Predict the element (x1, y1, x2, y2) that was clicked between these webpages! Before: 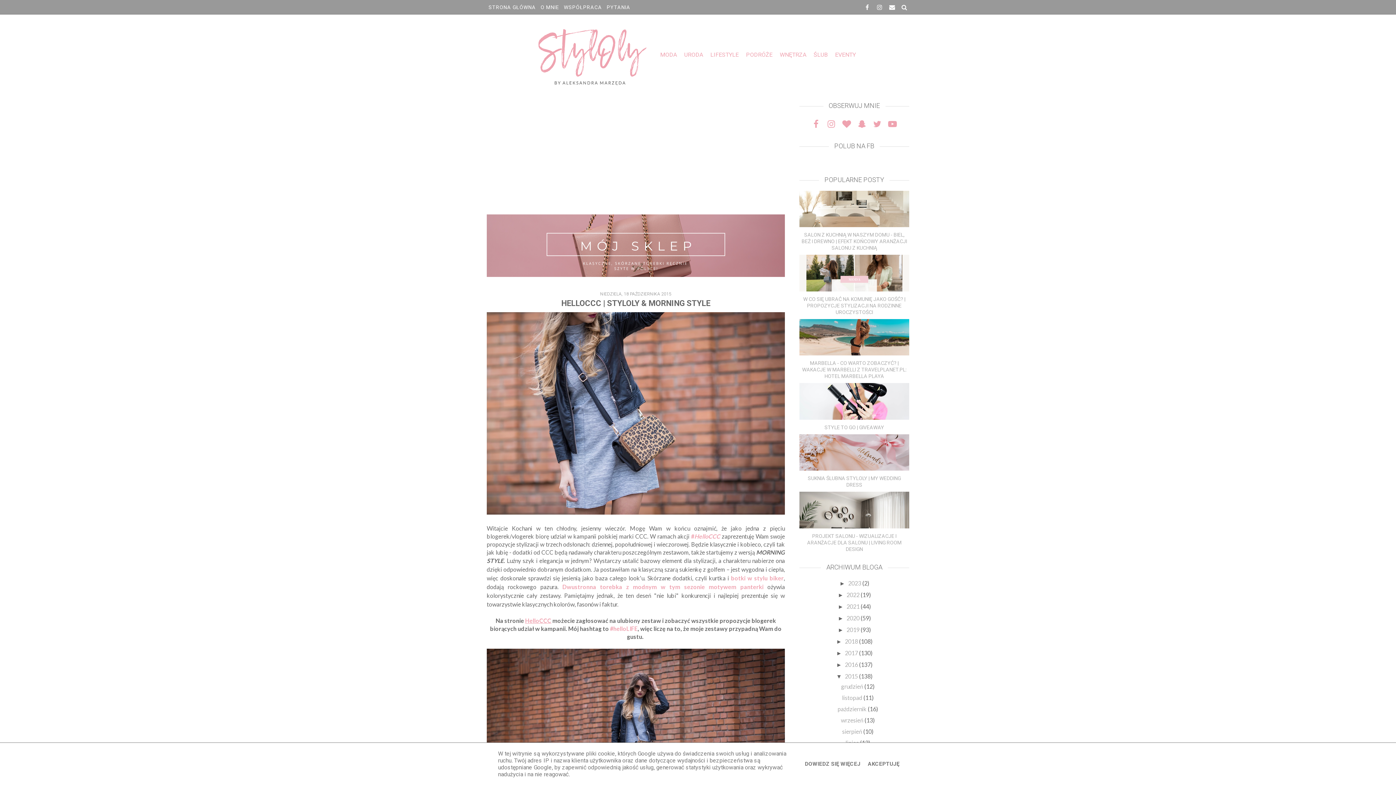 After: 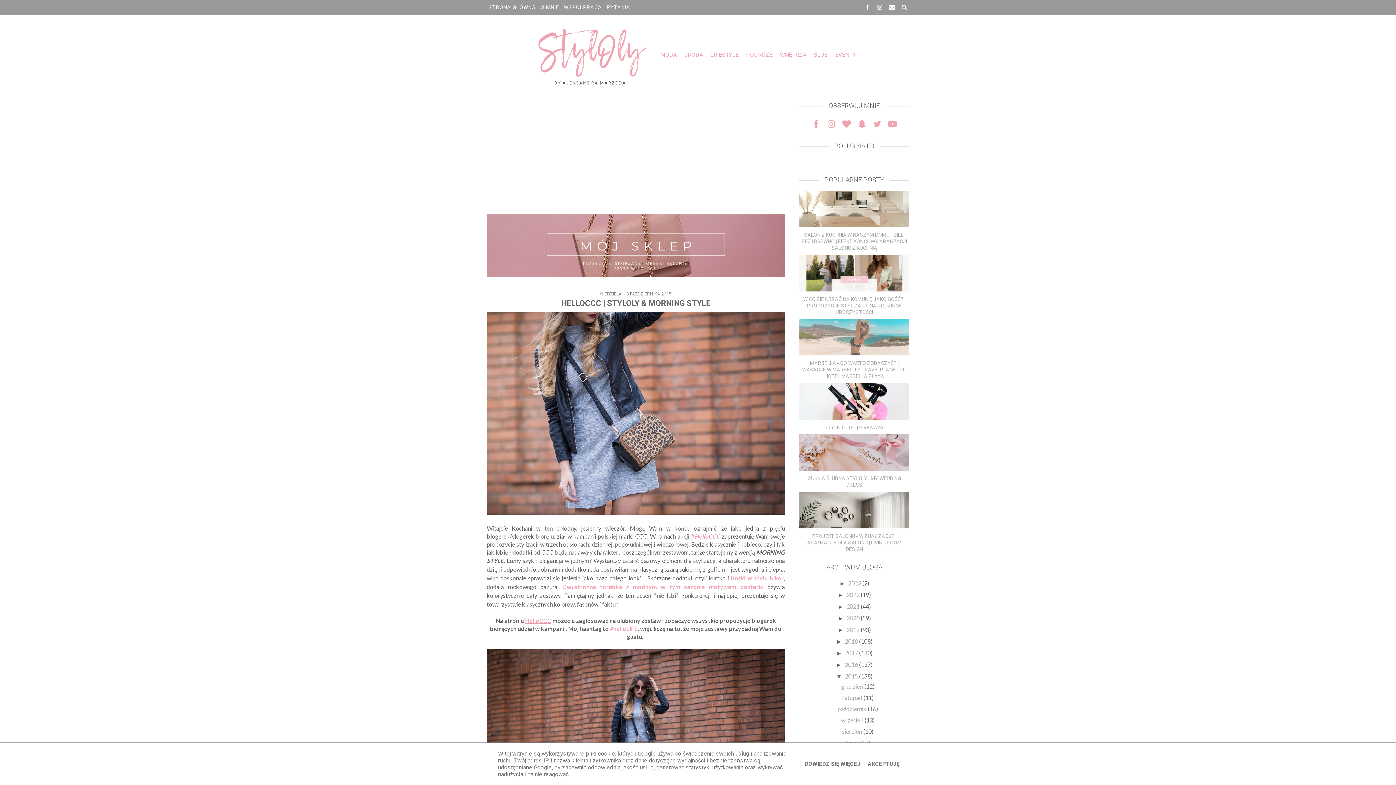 Action: bbox: (799, 319, 909, 356)